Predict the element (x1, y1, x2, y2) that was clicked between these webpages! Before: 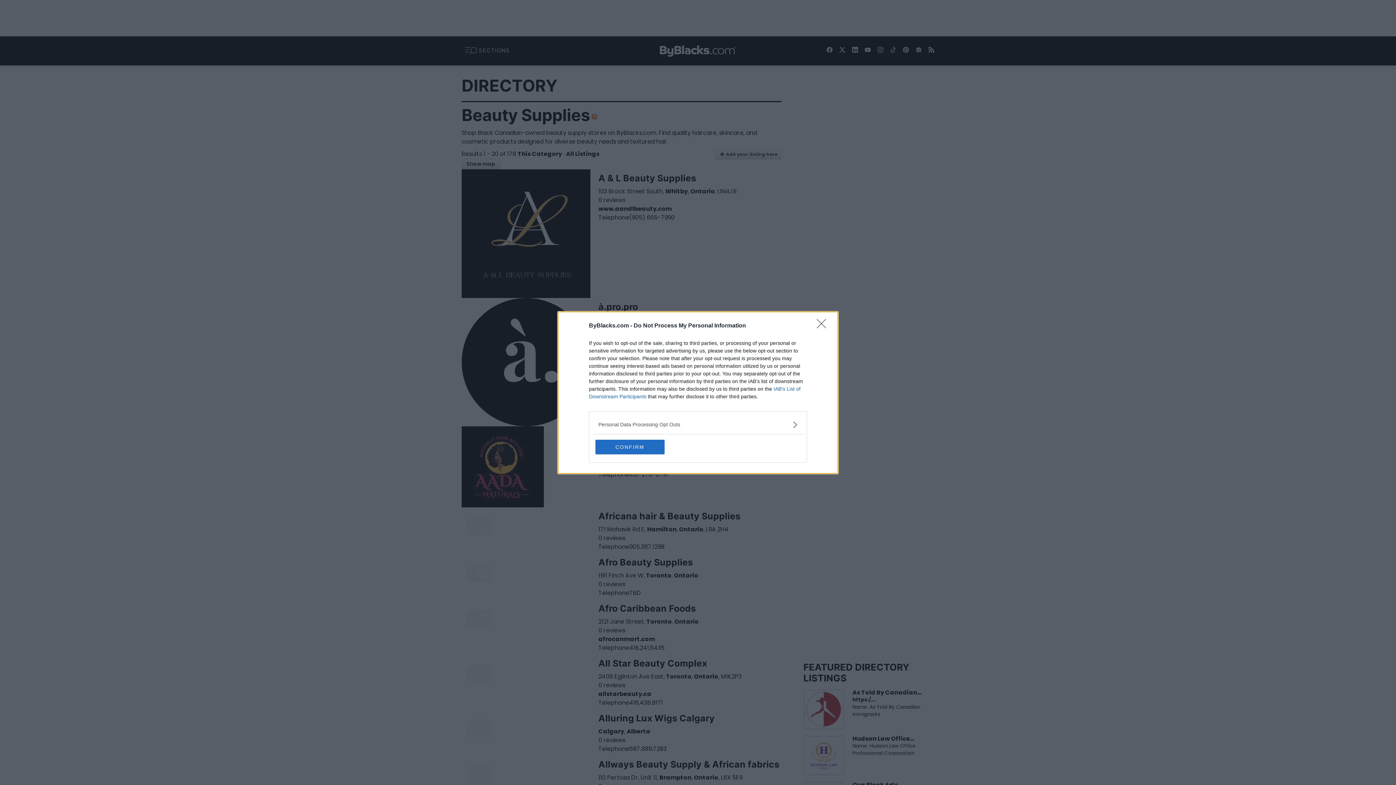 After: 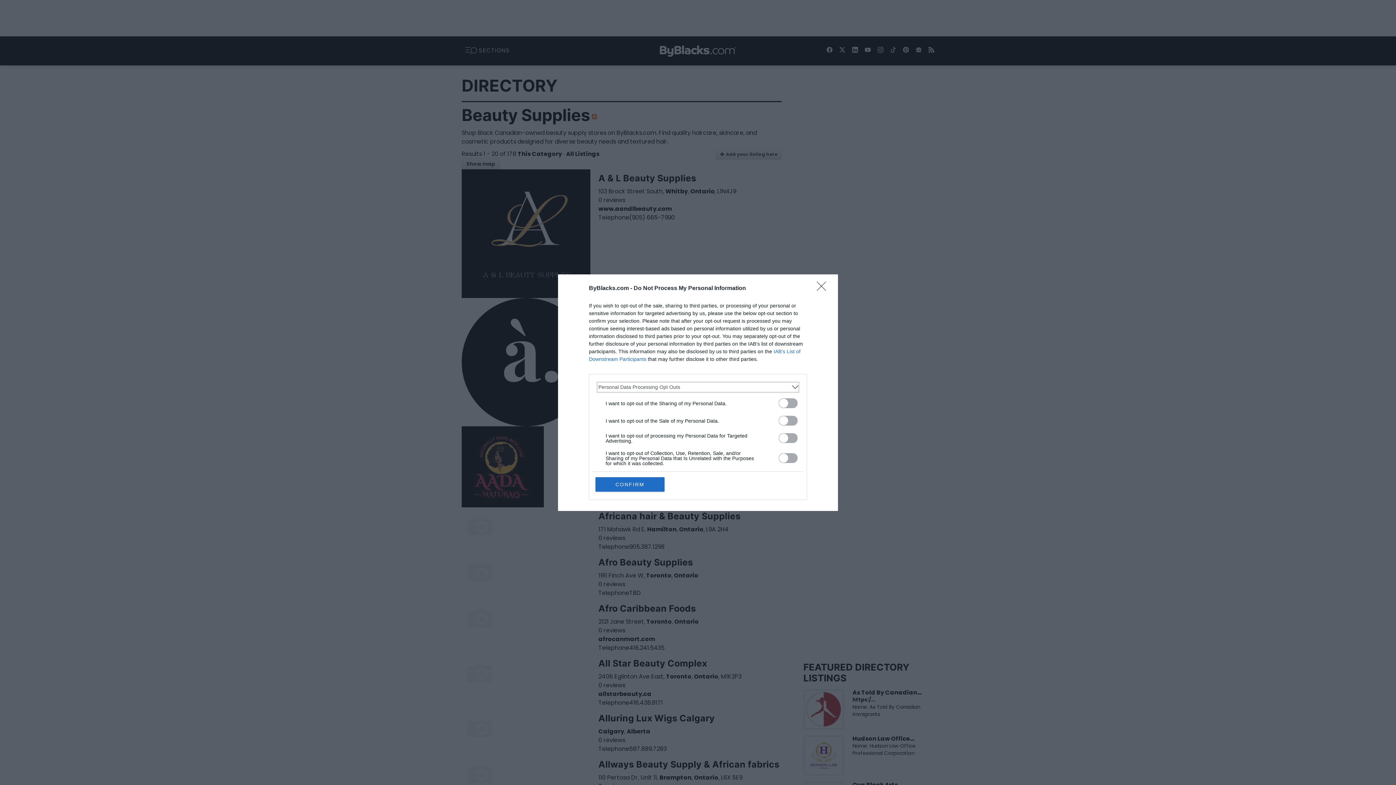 Action: label: Opt-Outs bbox: (598, 420, 797, 428)